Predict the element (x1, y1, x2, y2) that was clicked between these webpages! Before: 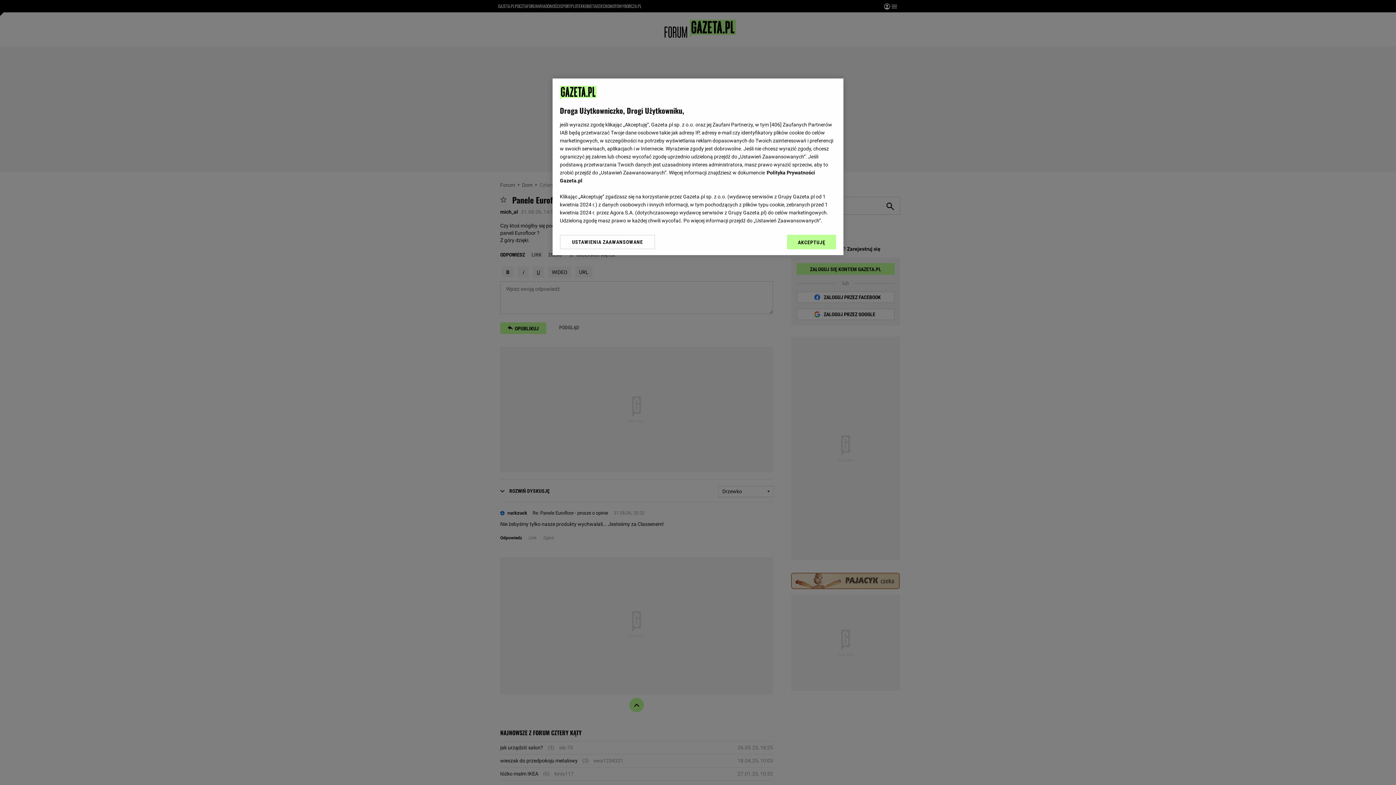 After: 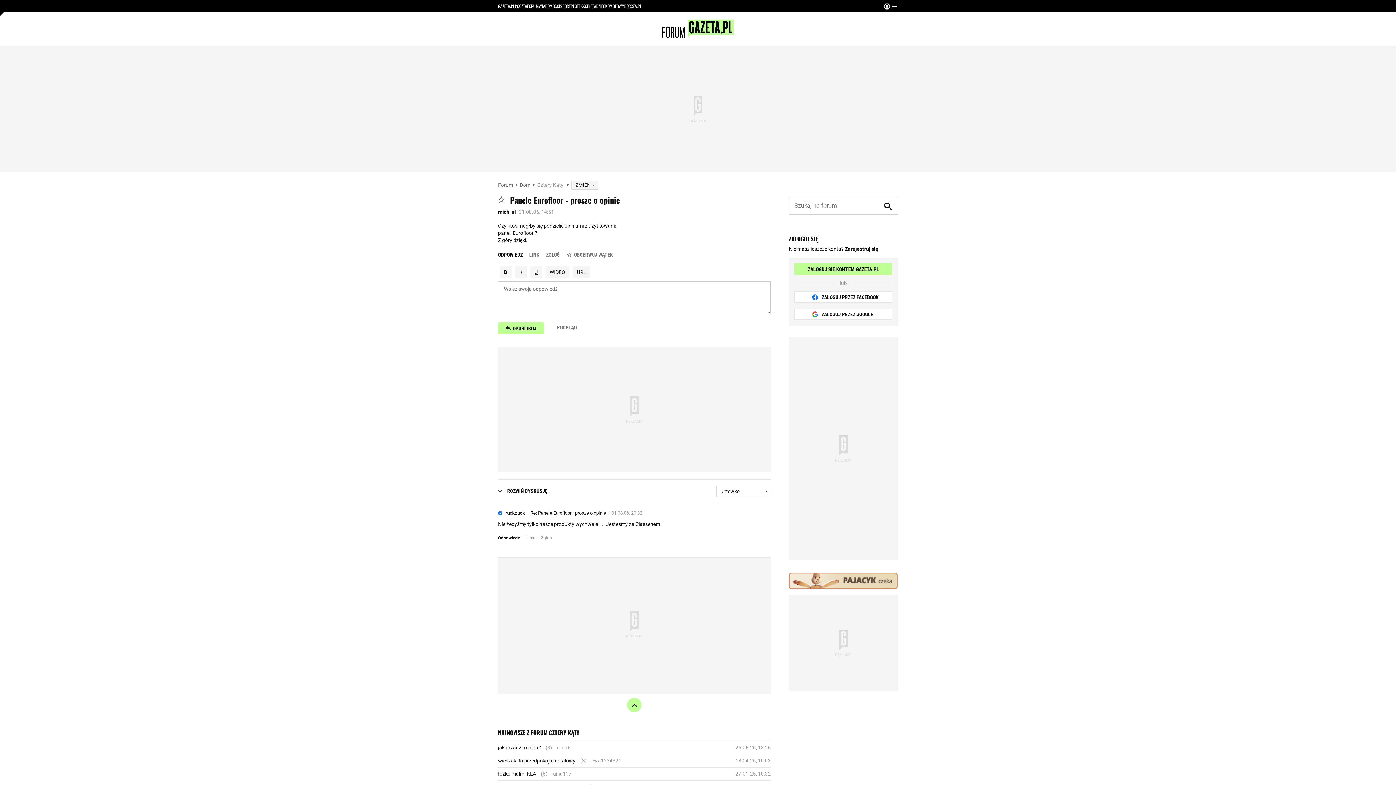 Action: label: AKCEPTUJĘ bbox: (787, 234, 836, 249)